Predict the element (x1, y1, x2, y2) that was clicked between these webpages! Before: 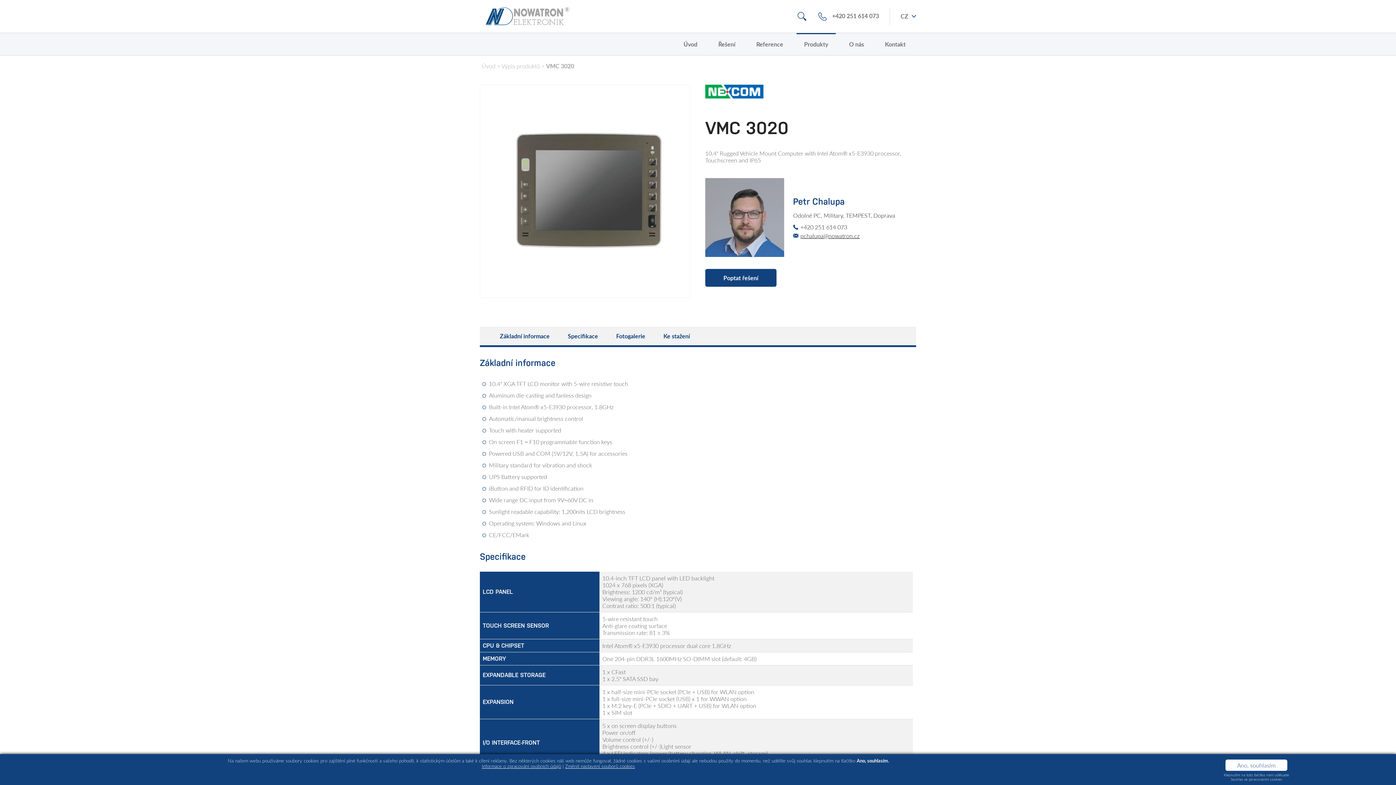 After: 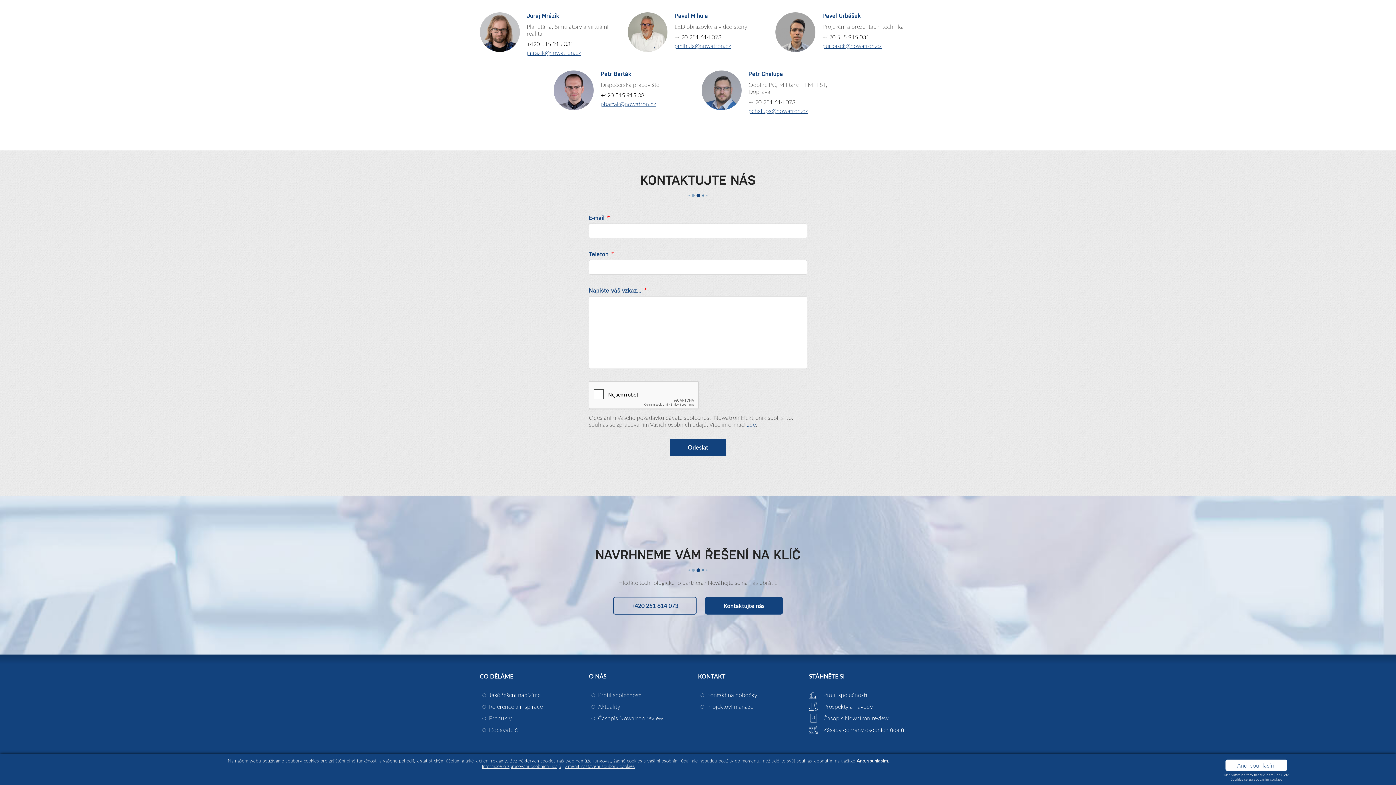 Action: label: Poptat řešení bbox: (705, 269, 776, 286)